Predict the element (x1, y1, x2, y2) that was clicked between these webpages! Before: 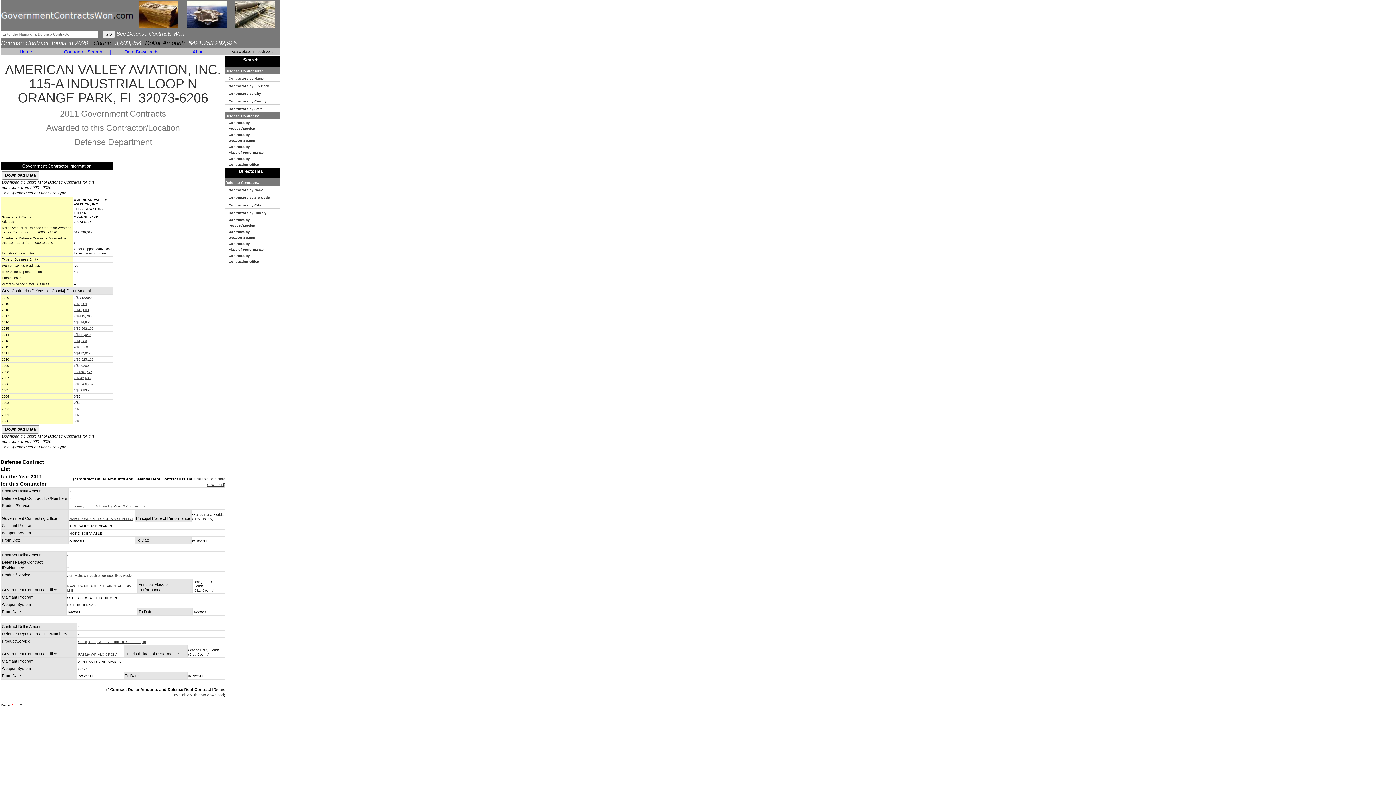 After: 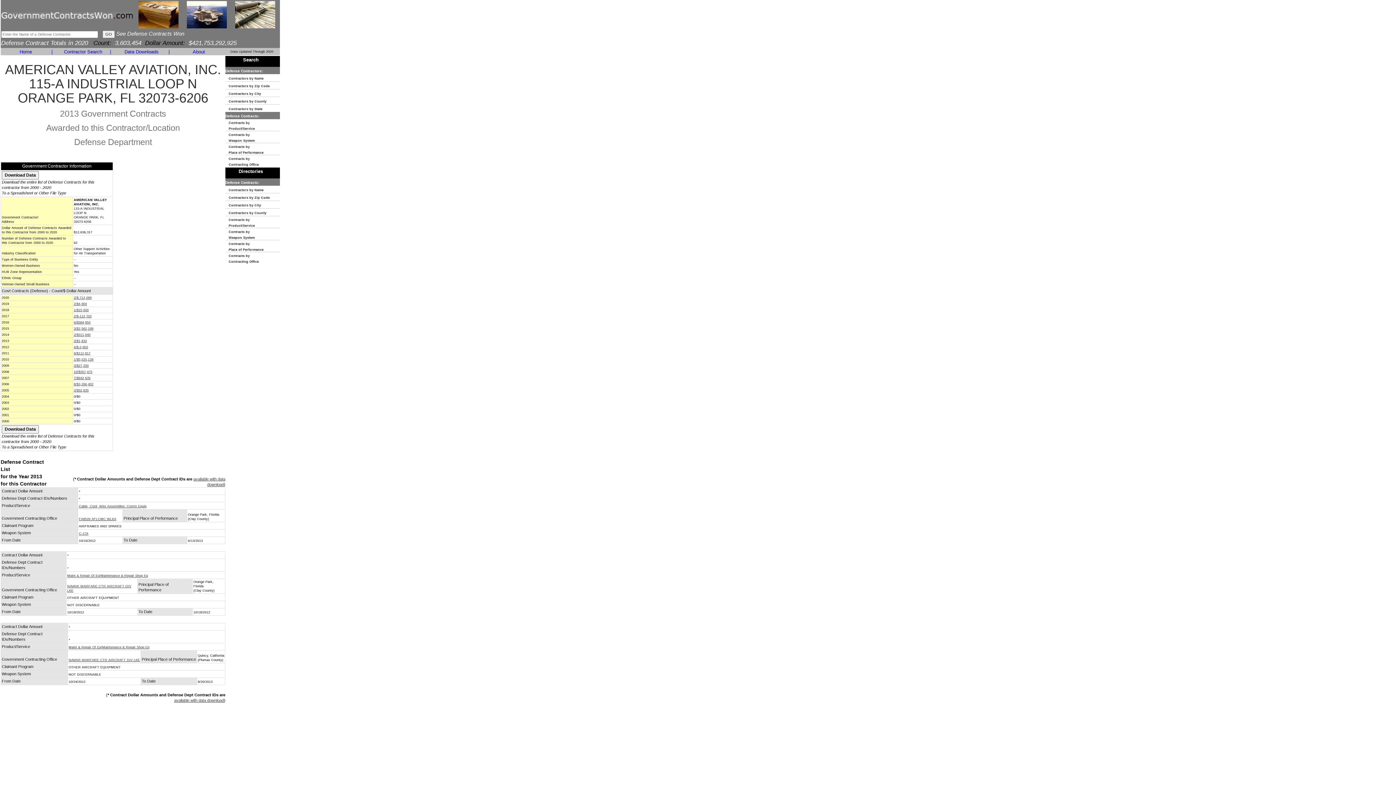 Action: label: 3/$1,833 bbox: (73, 339, 86, 342)